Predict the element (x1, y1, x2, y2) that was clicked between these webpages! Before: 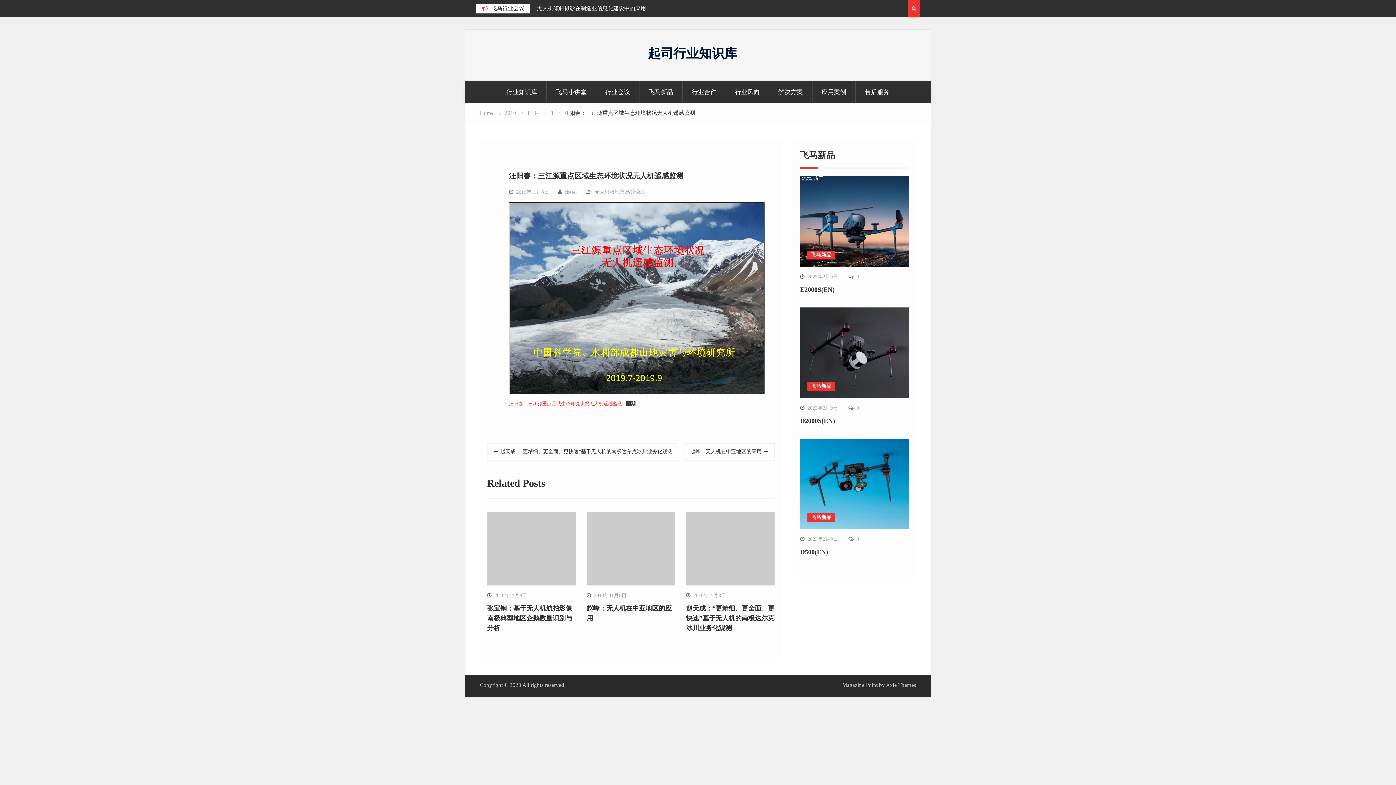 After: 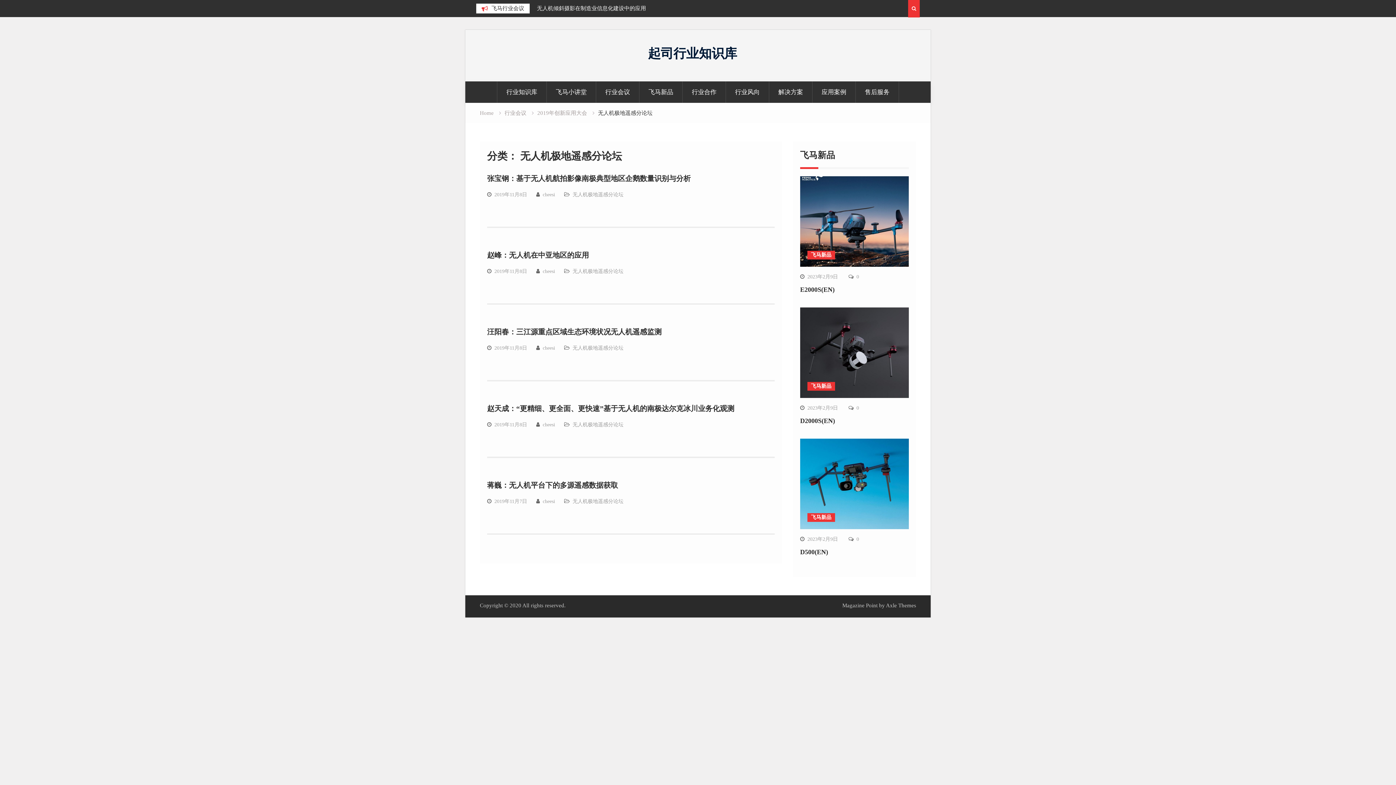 Action: bbox: (594, 189, 645, 194) label: 无人机极地遥感分论坛